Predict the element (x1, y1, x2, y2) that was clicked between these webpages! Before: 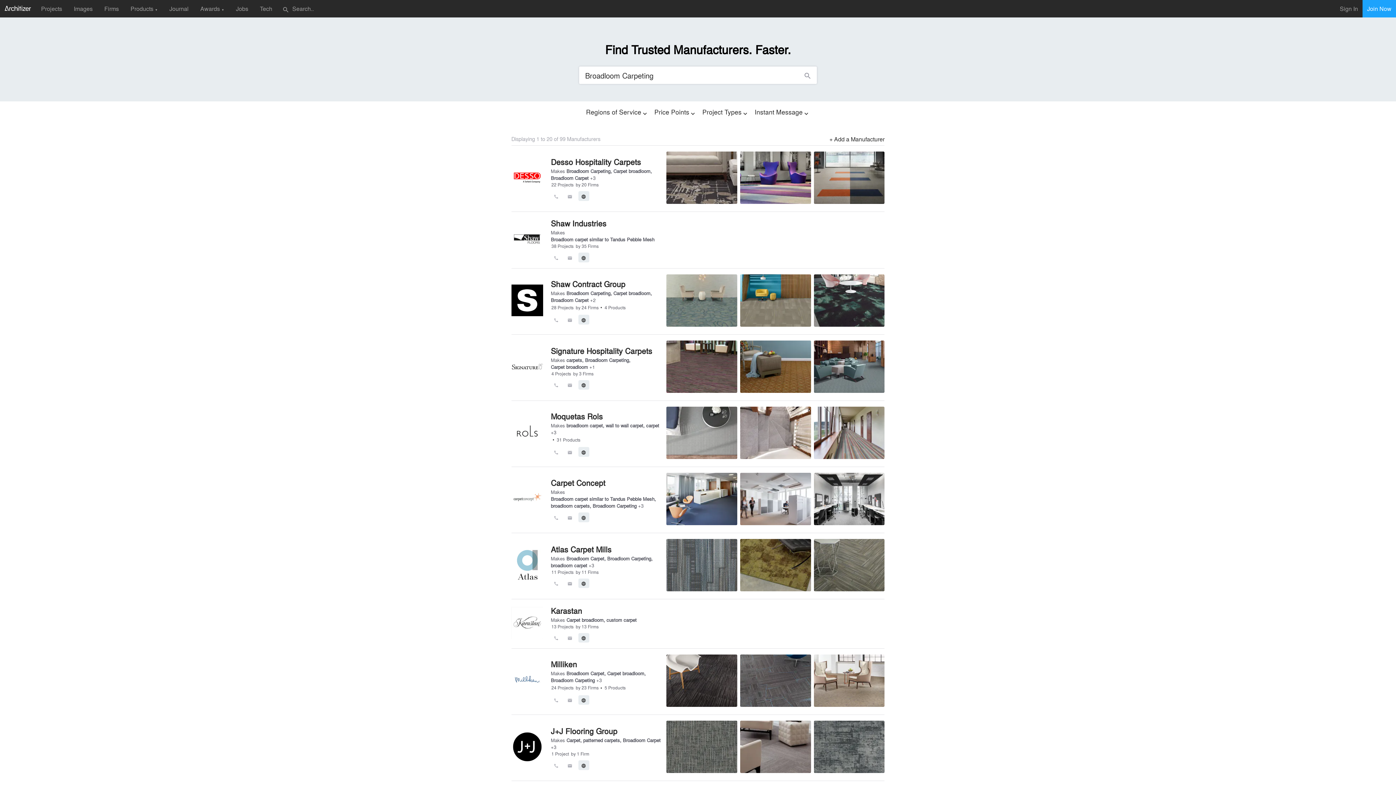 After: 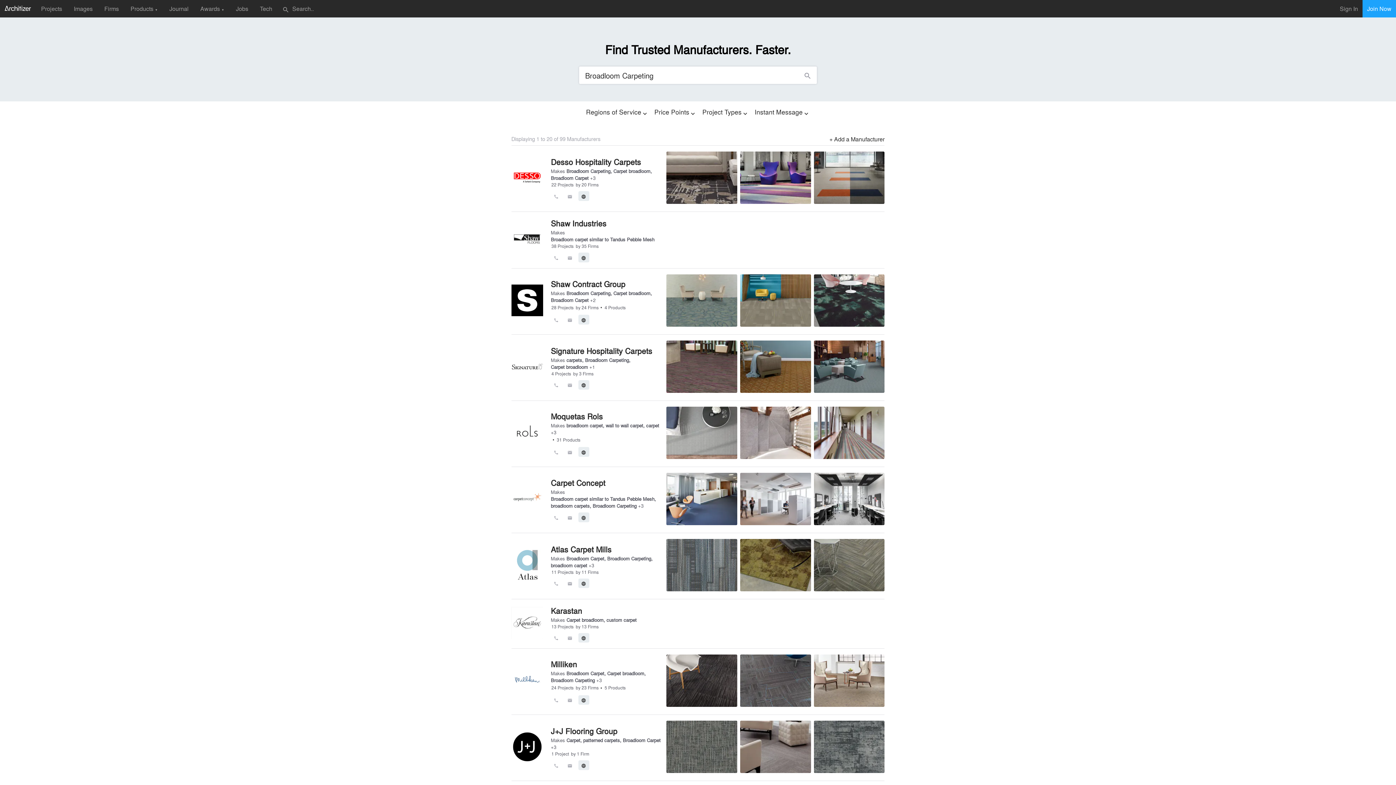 Action: bbox: (551, 252, 561, 262) label: call